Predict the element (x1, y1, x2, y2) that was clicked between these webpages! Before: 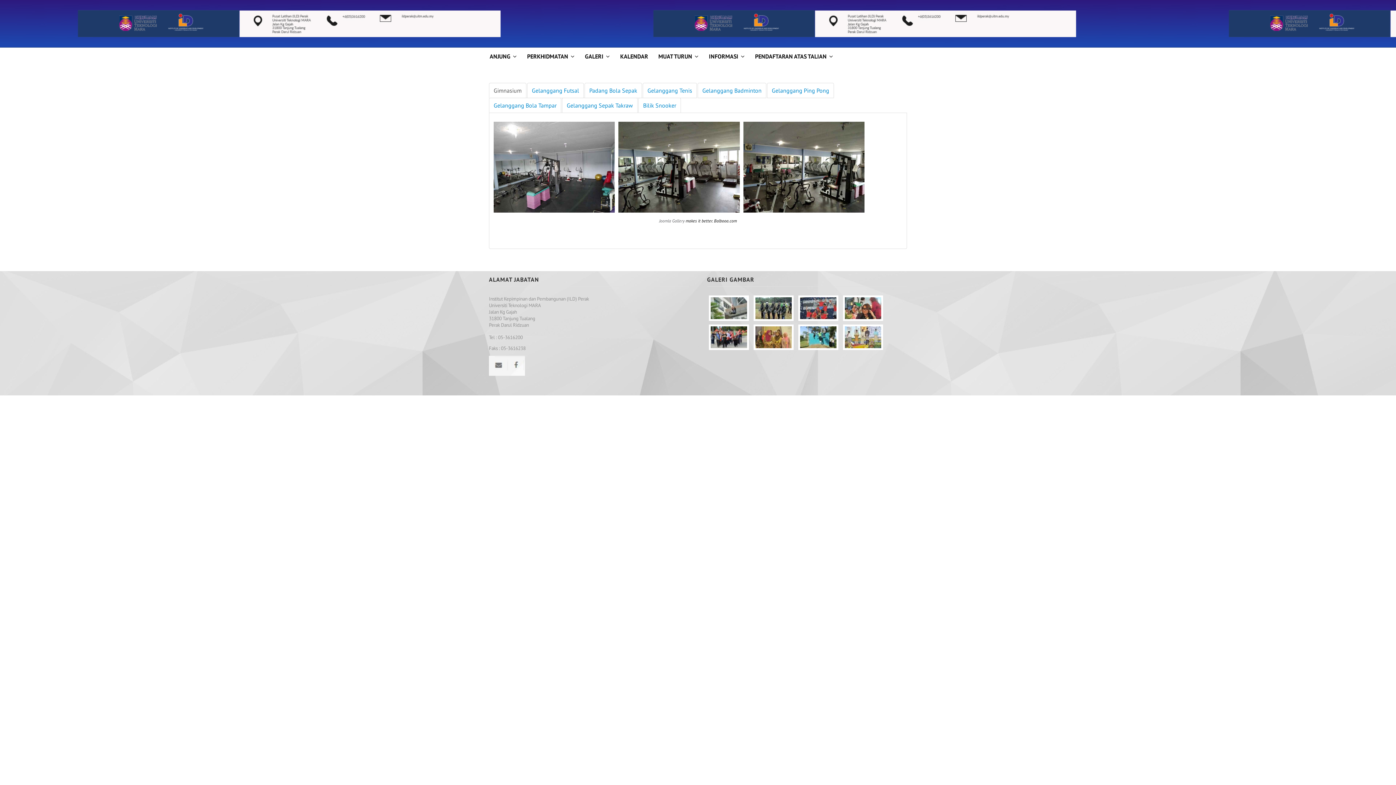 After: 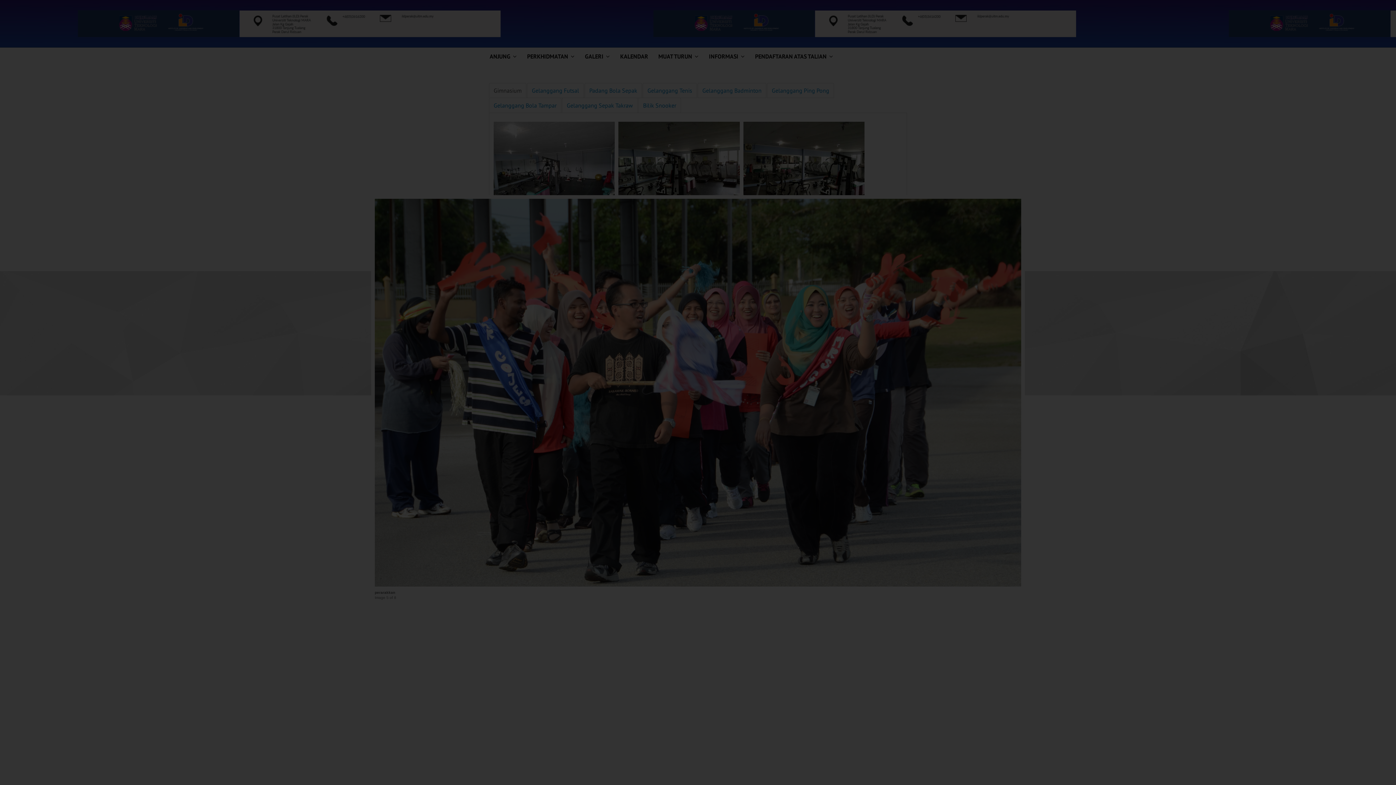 Action: bbox: (707, 336, 752, 341) label:  